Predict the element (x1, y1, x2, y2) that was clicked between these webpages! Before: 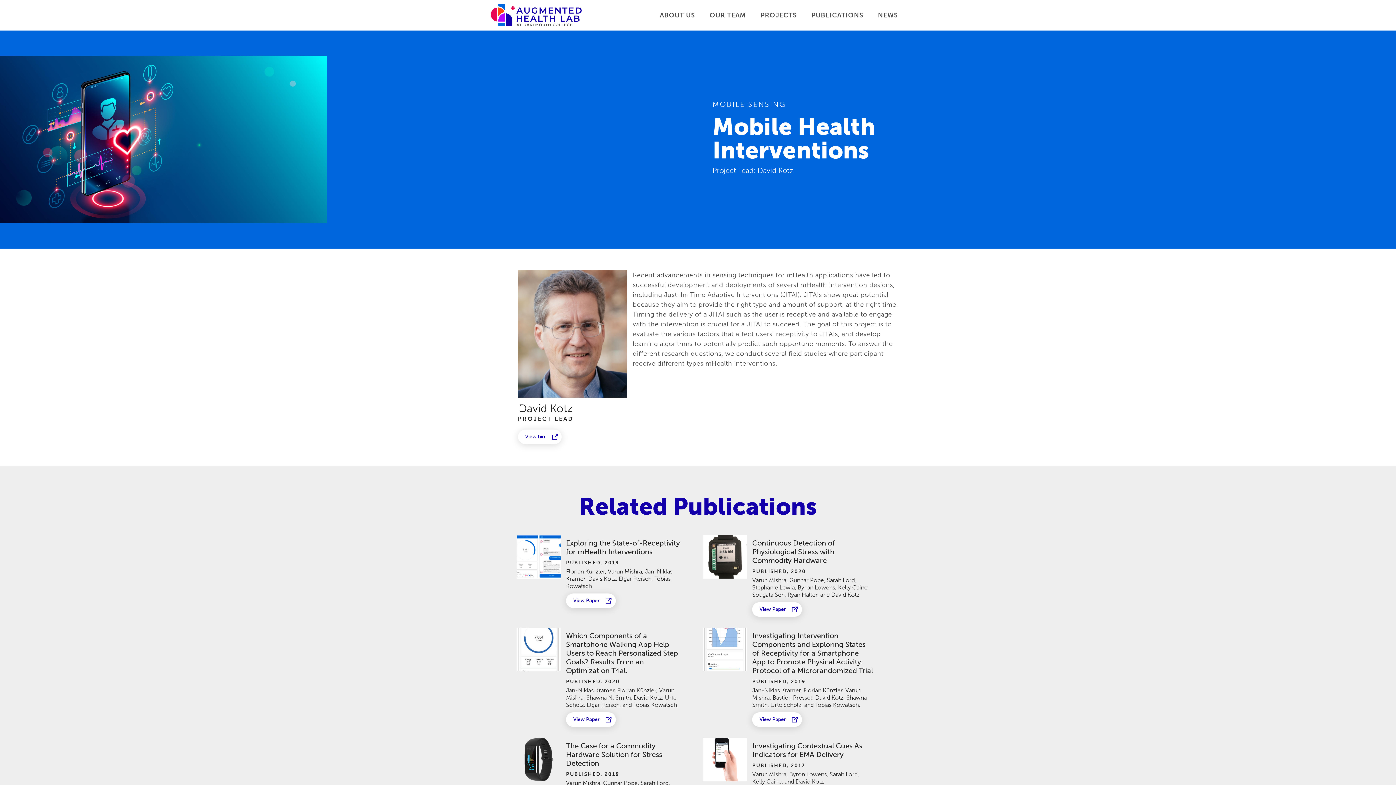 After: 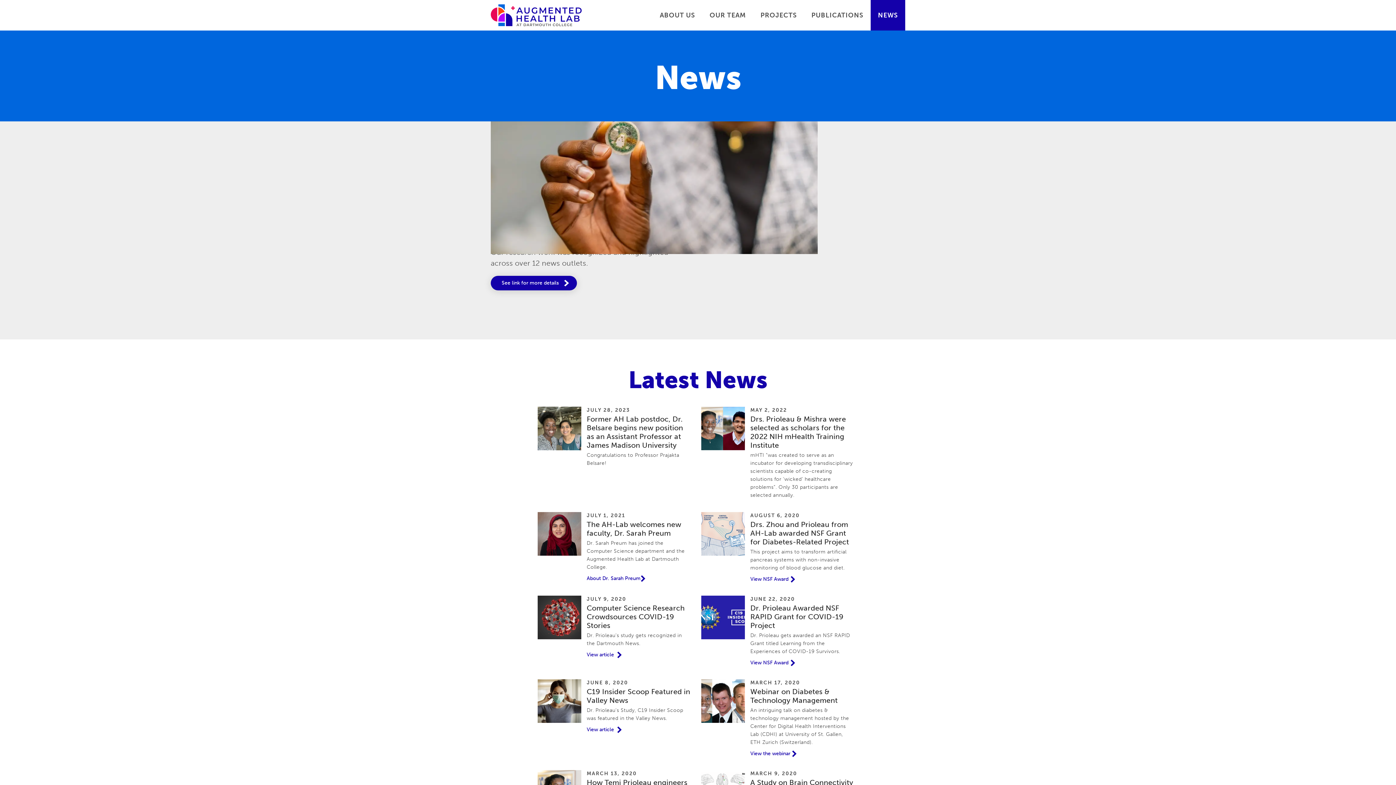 Action: bbox: (870, 0, 905, 30) label: NEWS